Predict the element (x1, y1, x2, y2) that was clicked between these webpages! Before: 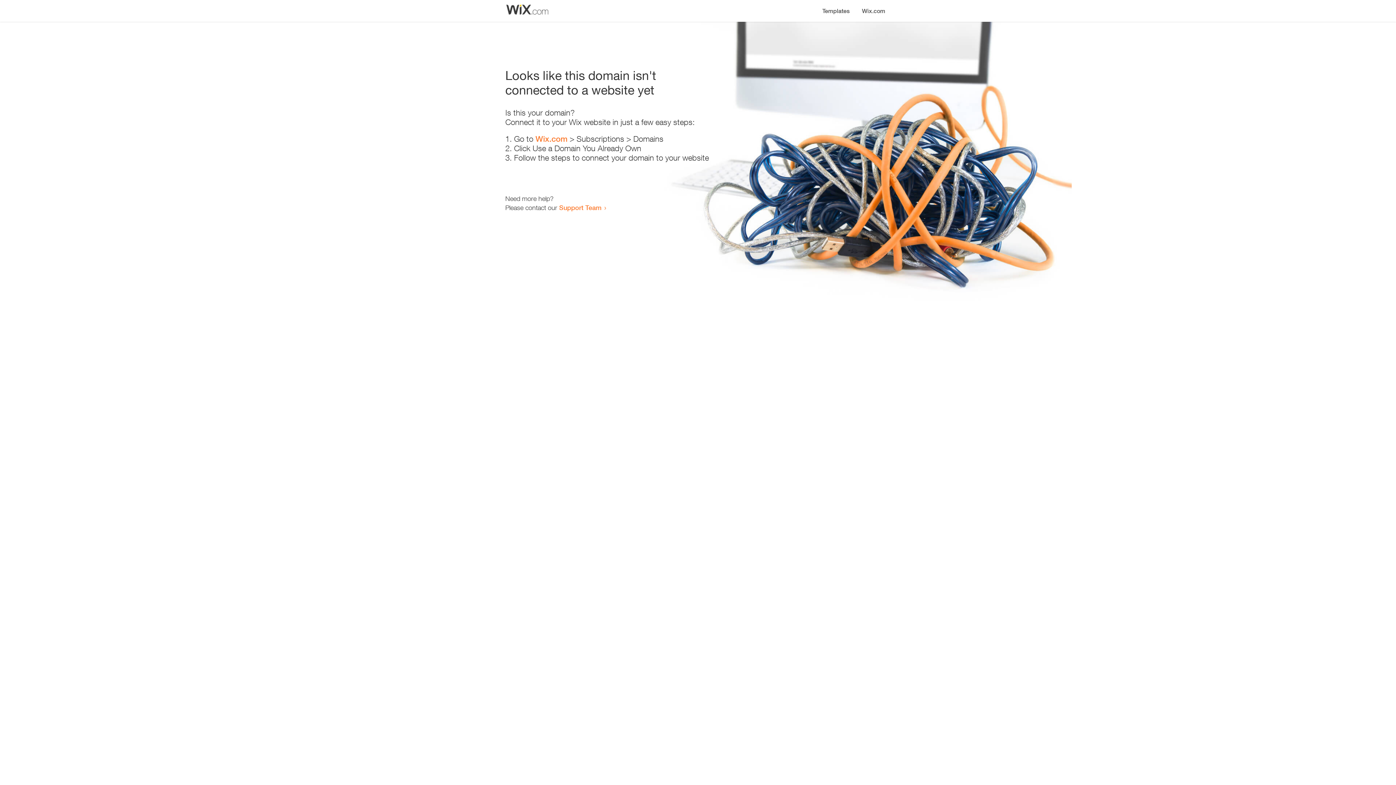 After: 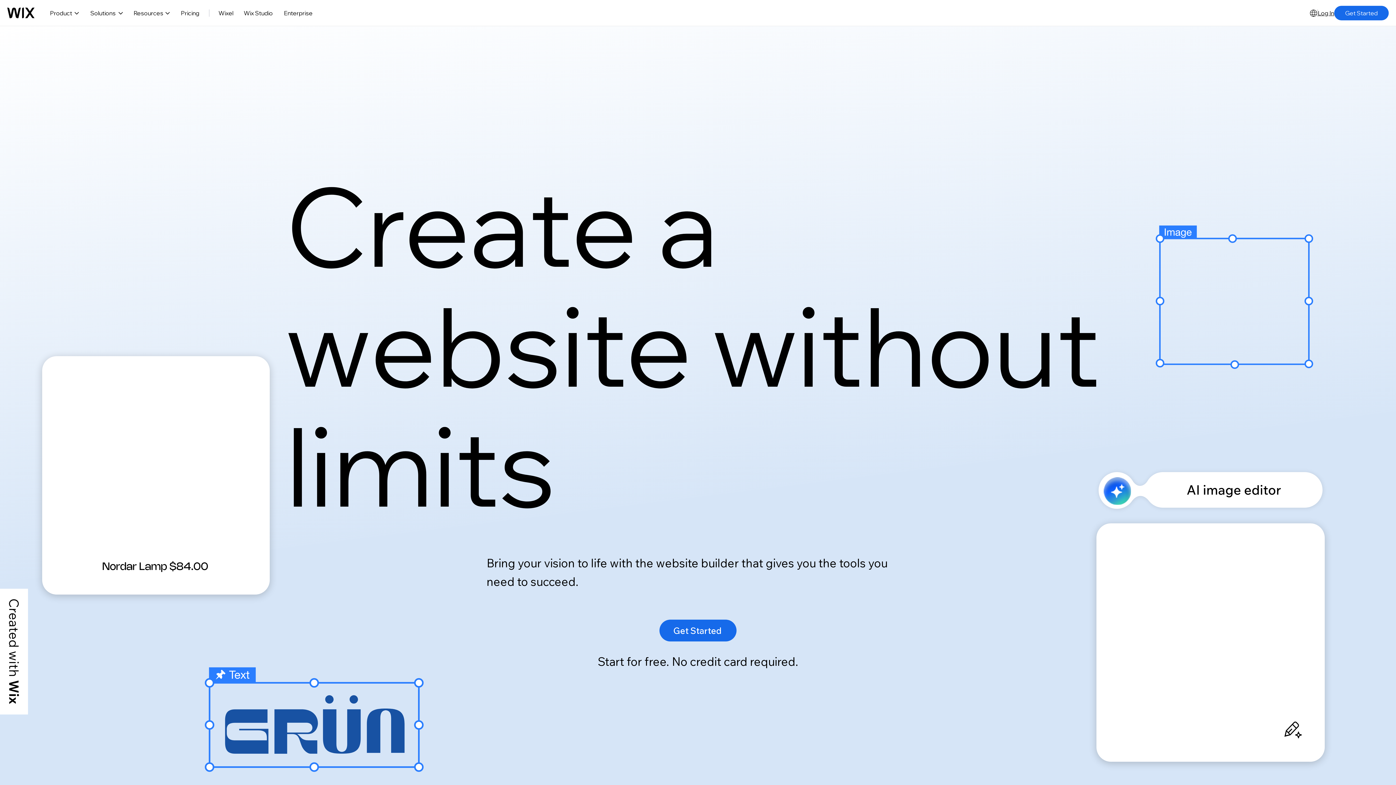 Action: label: Wix.com bbox: (856, 0, 890, 14)